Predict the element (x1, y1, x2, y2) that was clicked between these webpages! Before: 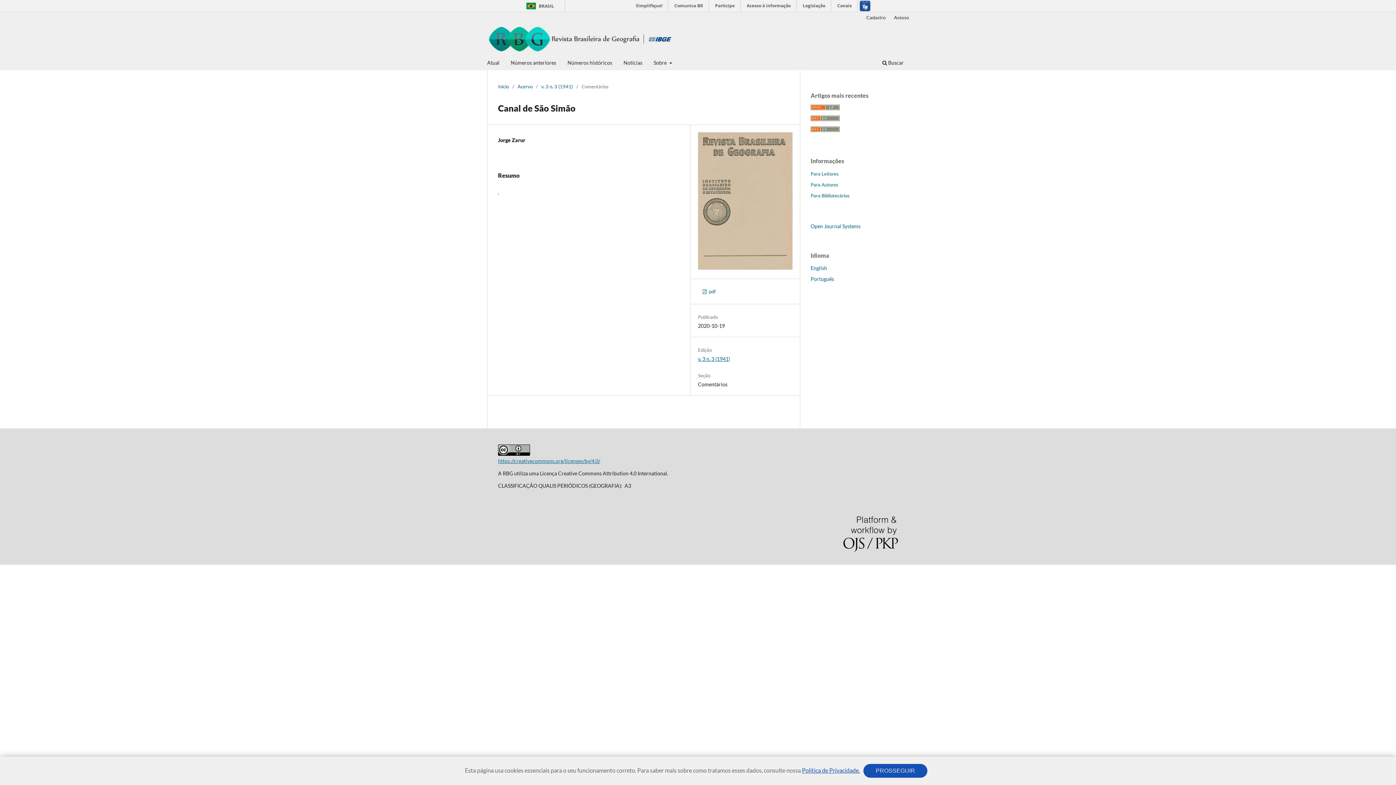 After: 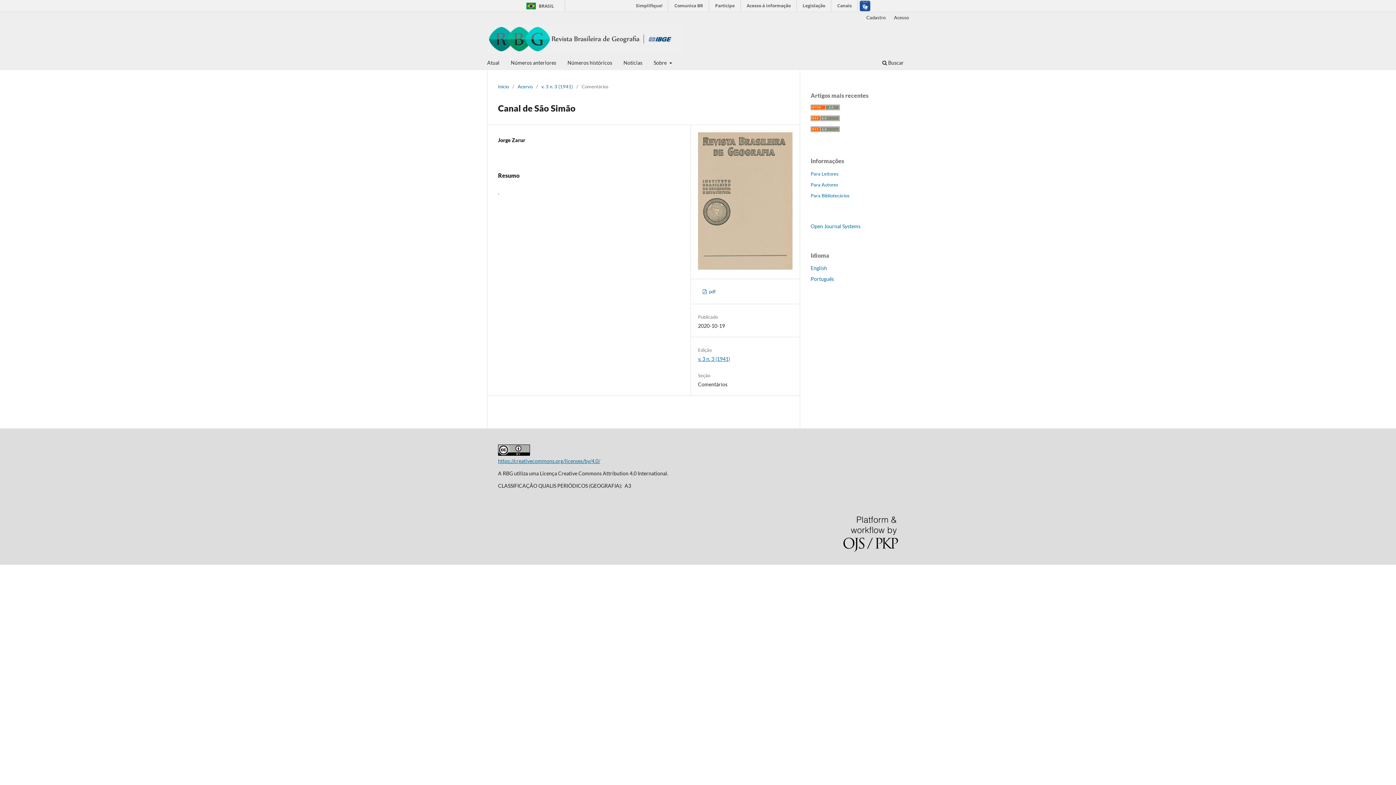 Action: bbox: (863, 764, 927, 778) label:  PROSSEGUIR 